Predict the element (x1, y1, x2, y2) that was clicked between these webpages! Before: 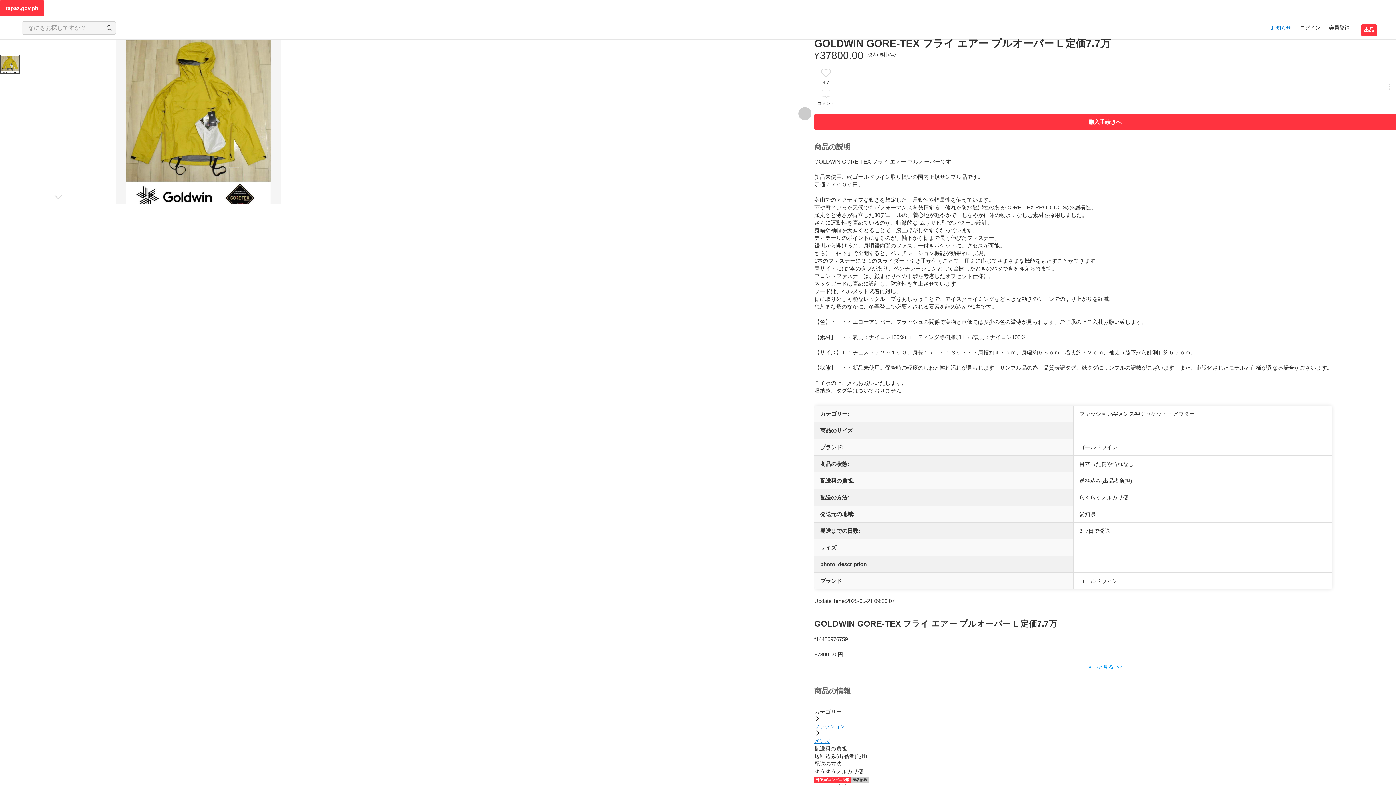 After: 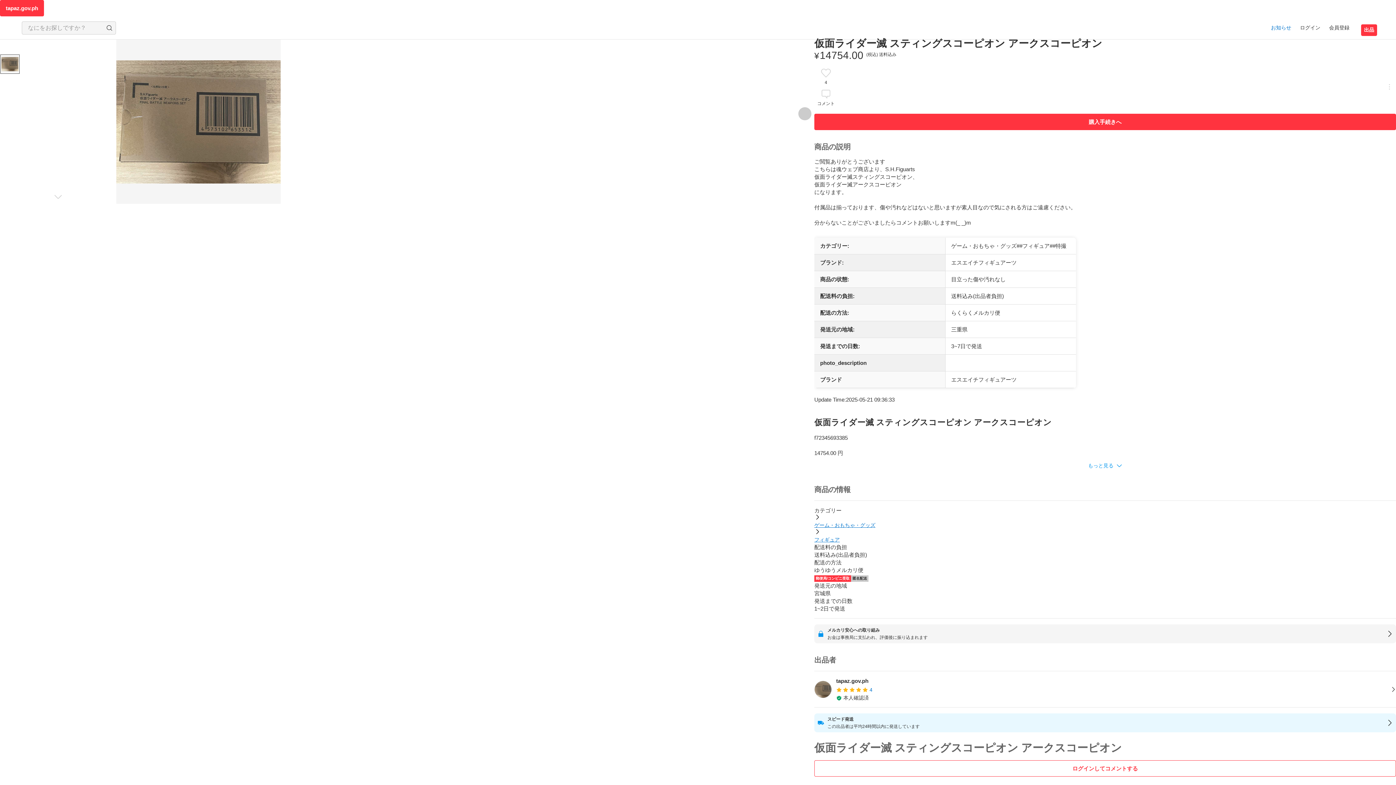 Action: label: メンズ bbox: (814, 738, 829, 745)